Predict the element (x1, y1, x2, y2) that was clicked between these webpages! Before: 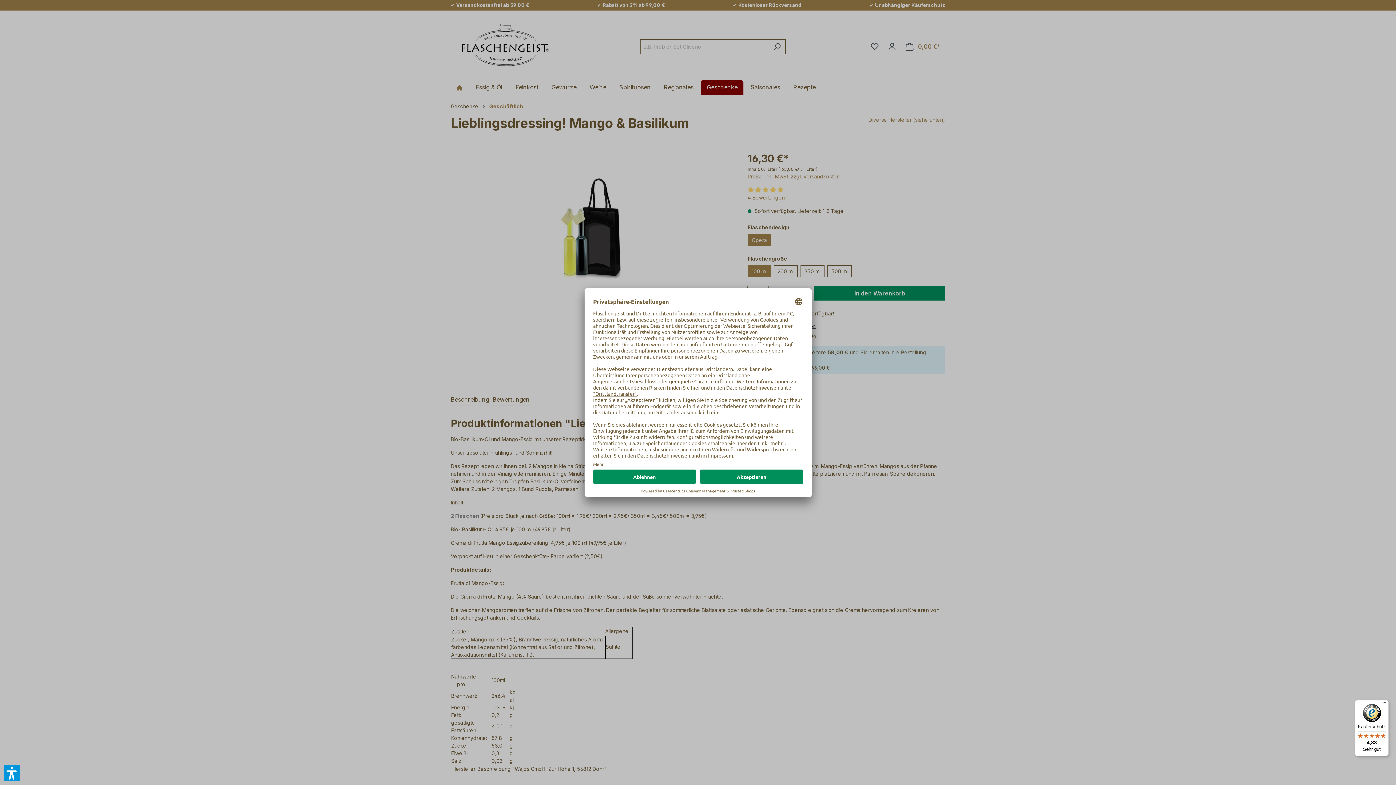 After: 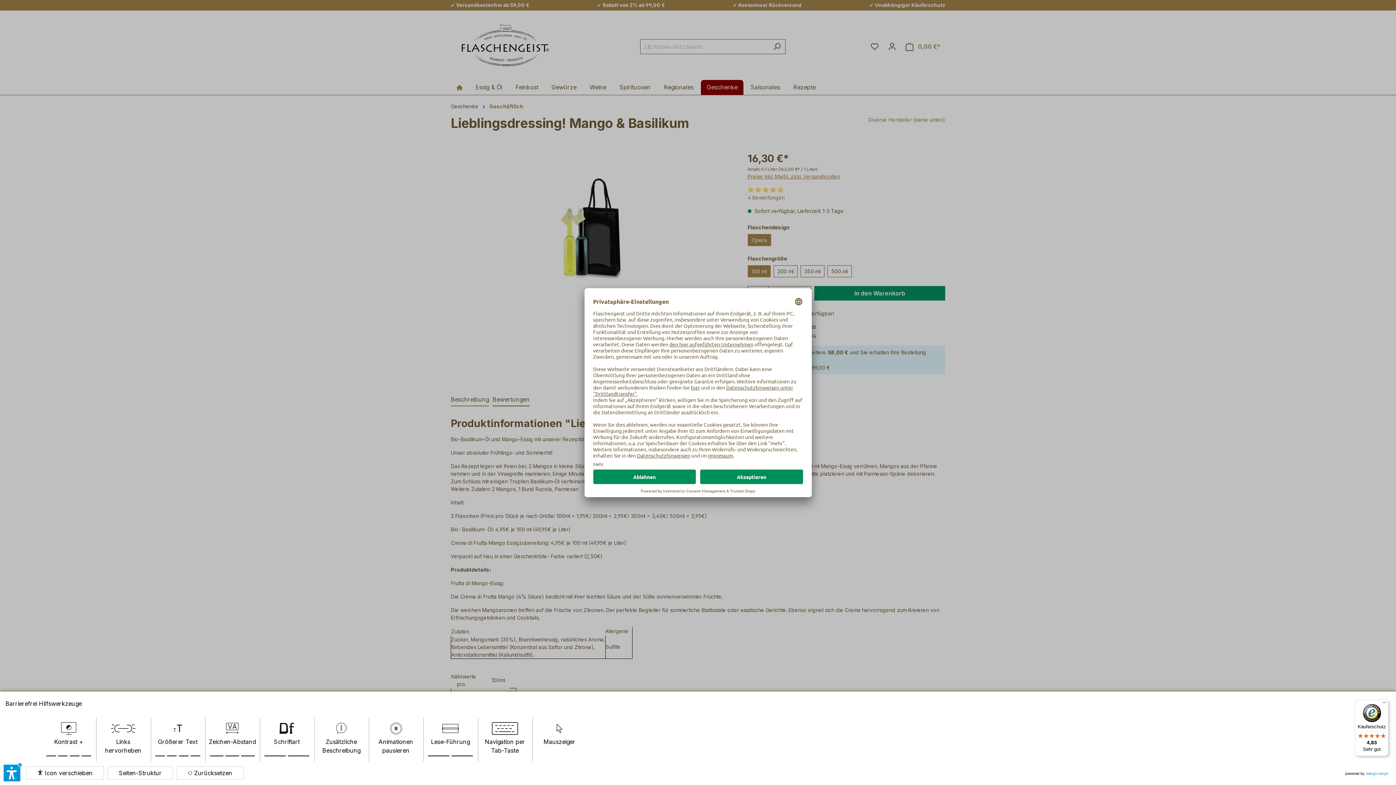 Action: bbox: (3, 765, 20, 781)